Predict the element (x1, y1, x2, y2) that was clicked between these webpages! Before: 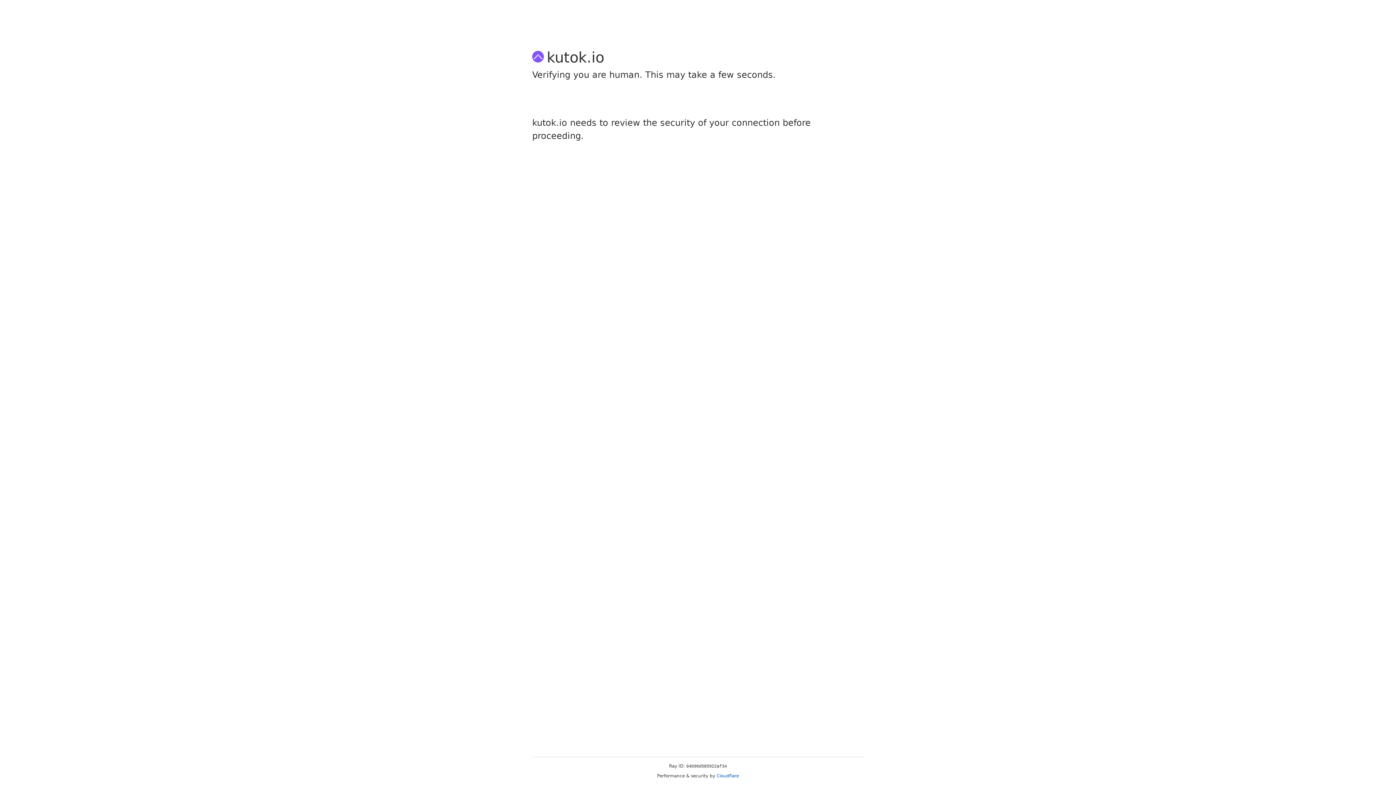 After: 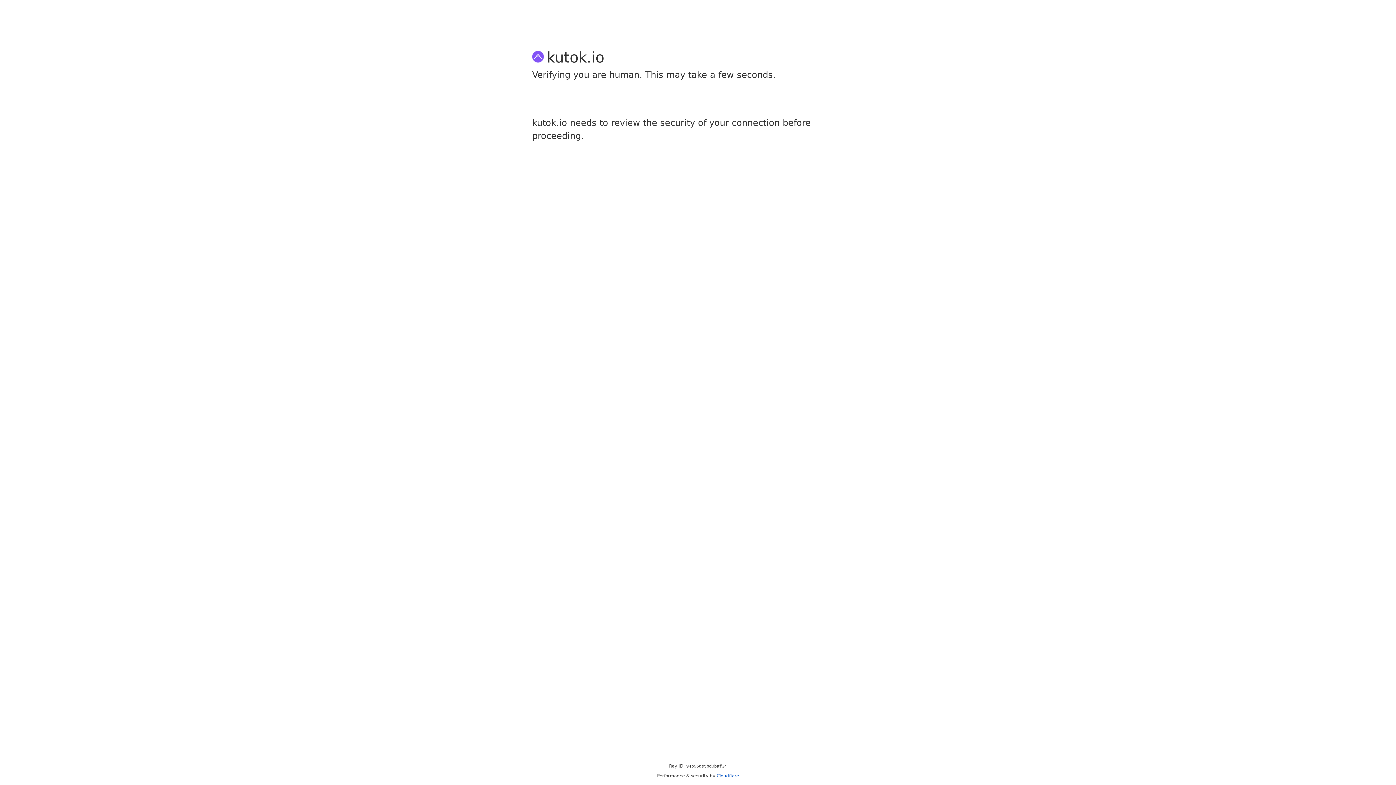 Action: bbox: (716, 773, 739, 778) label: Cloudflare